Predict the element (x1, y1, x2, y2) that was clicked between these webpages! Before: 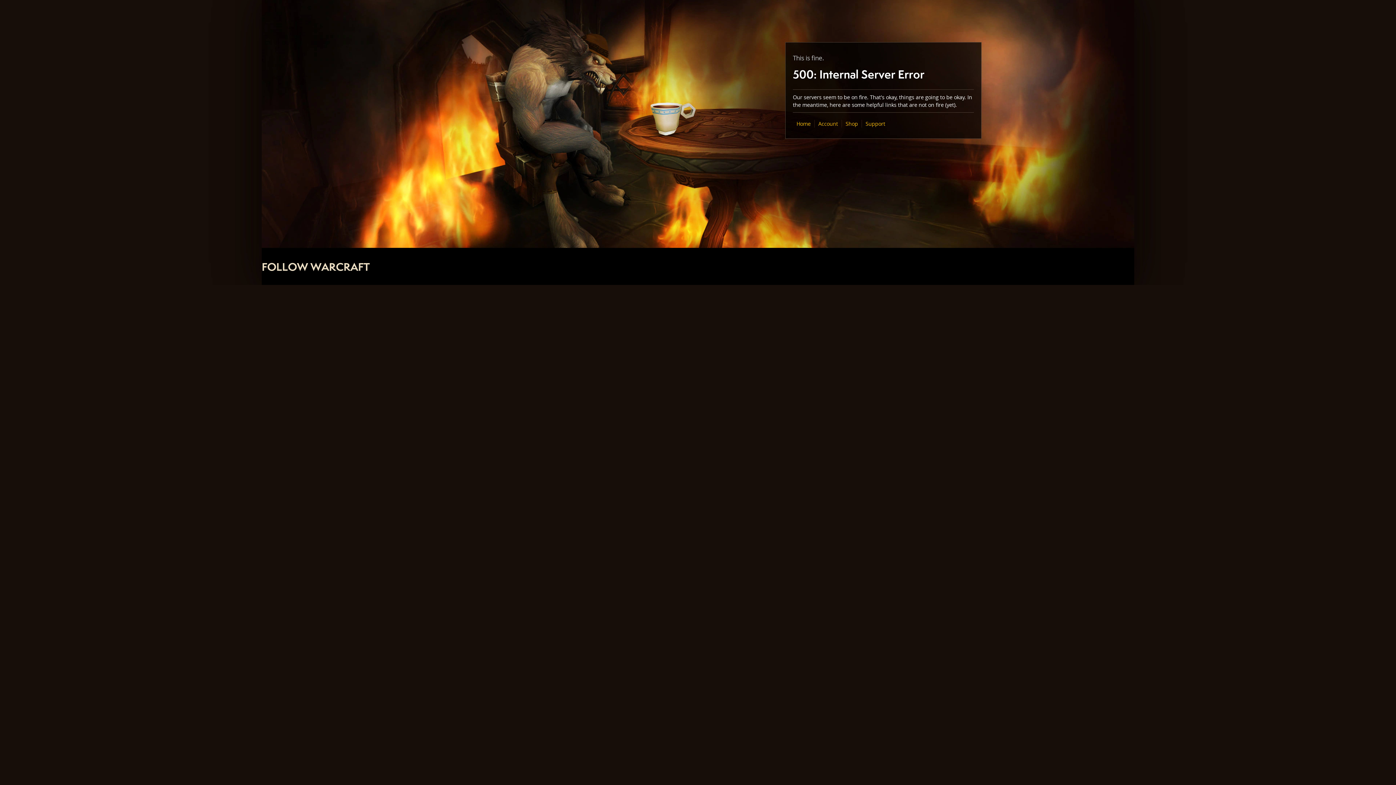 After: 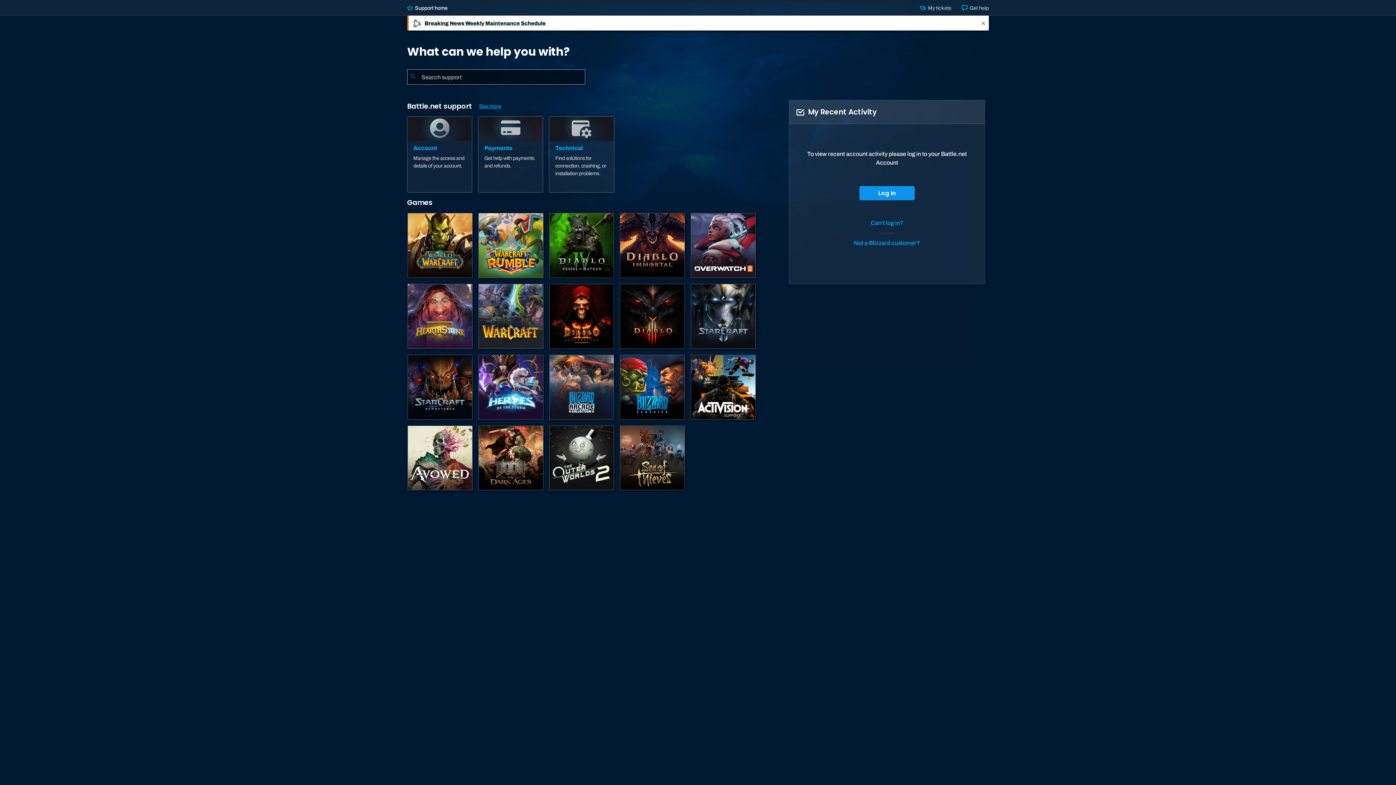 Action: bbox: (865, 120, 885, 127) label: Support